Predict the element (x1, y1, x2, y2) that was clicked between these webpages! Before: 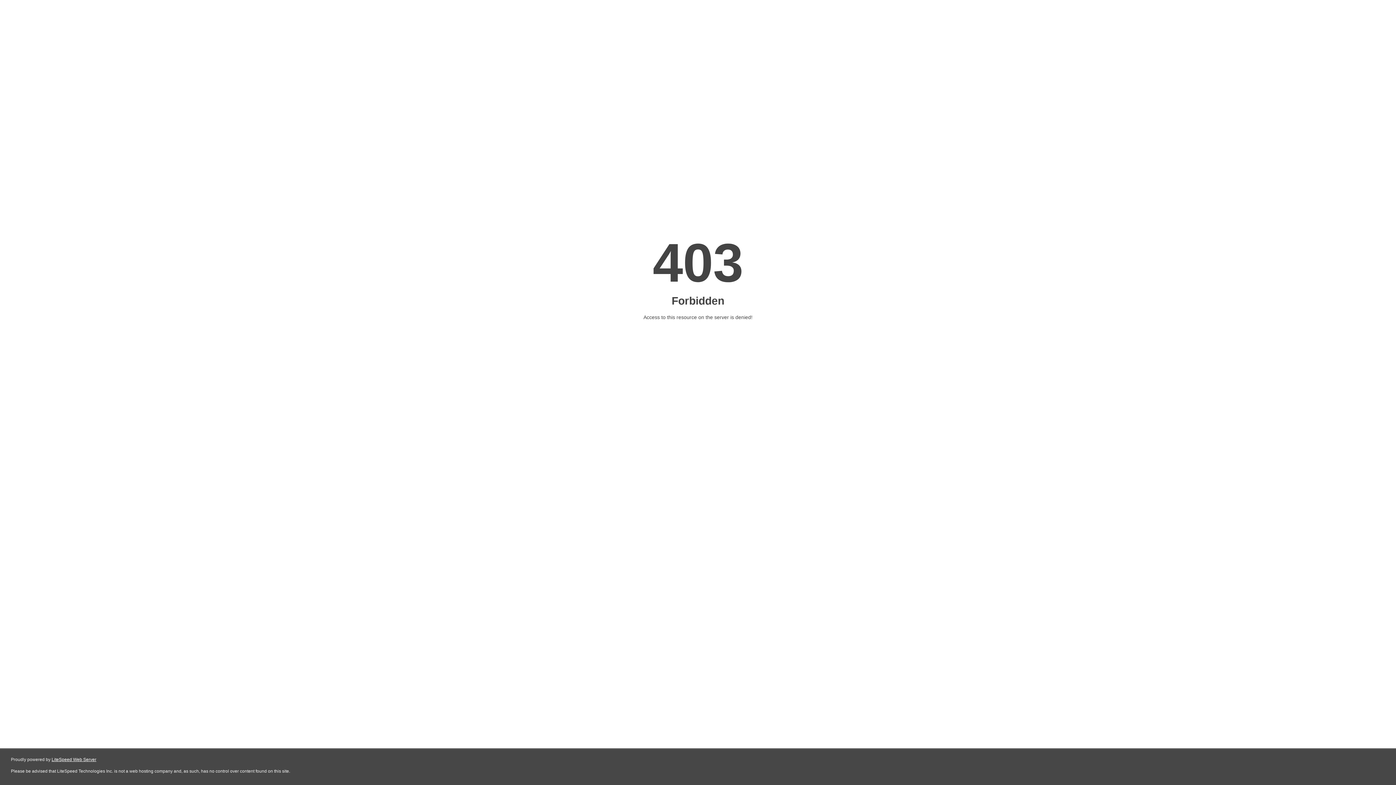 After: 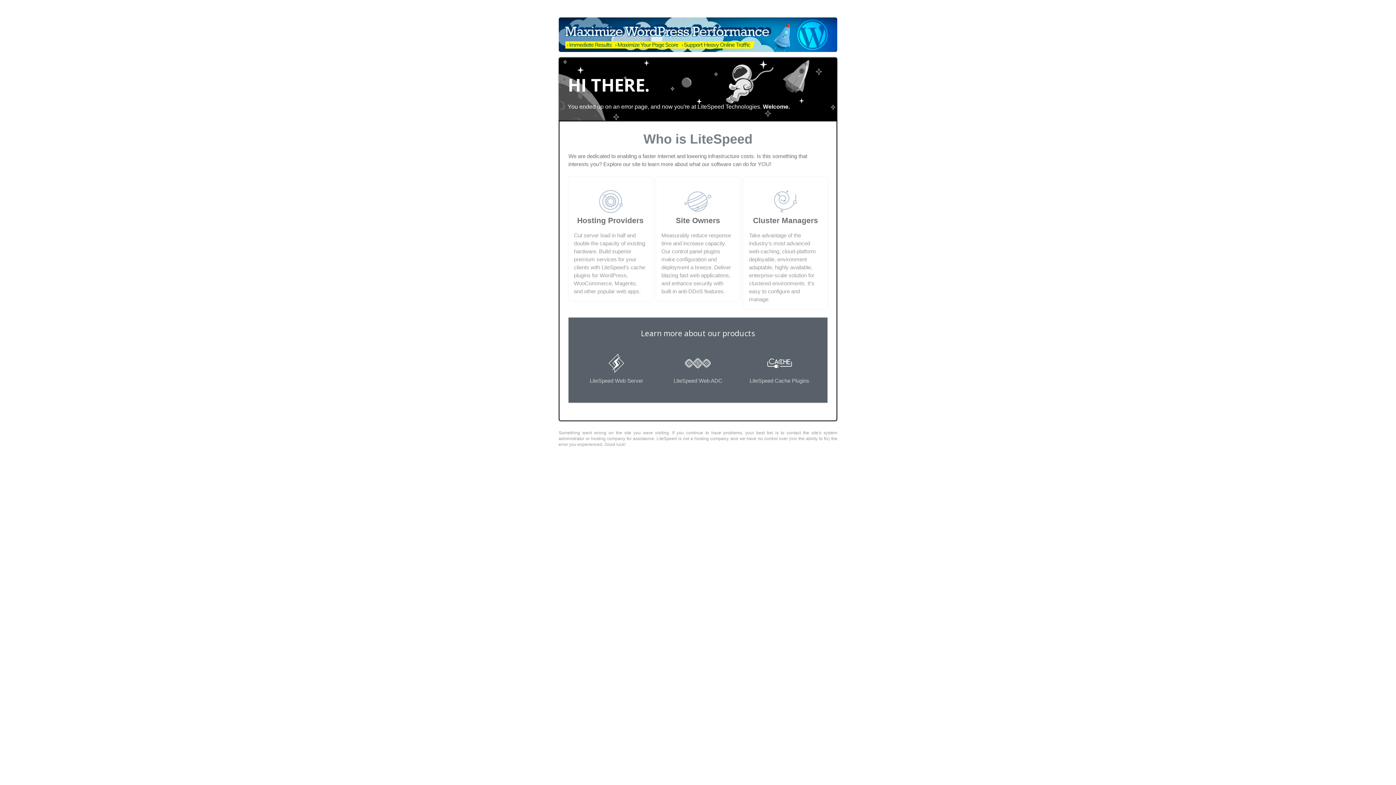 Action: bbox: (51, 757, 96, 762) label: LiteSpeed Web Server